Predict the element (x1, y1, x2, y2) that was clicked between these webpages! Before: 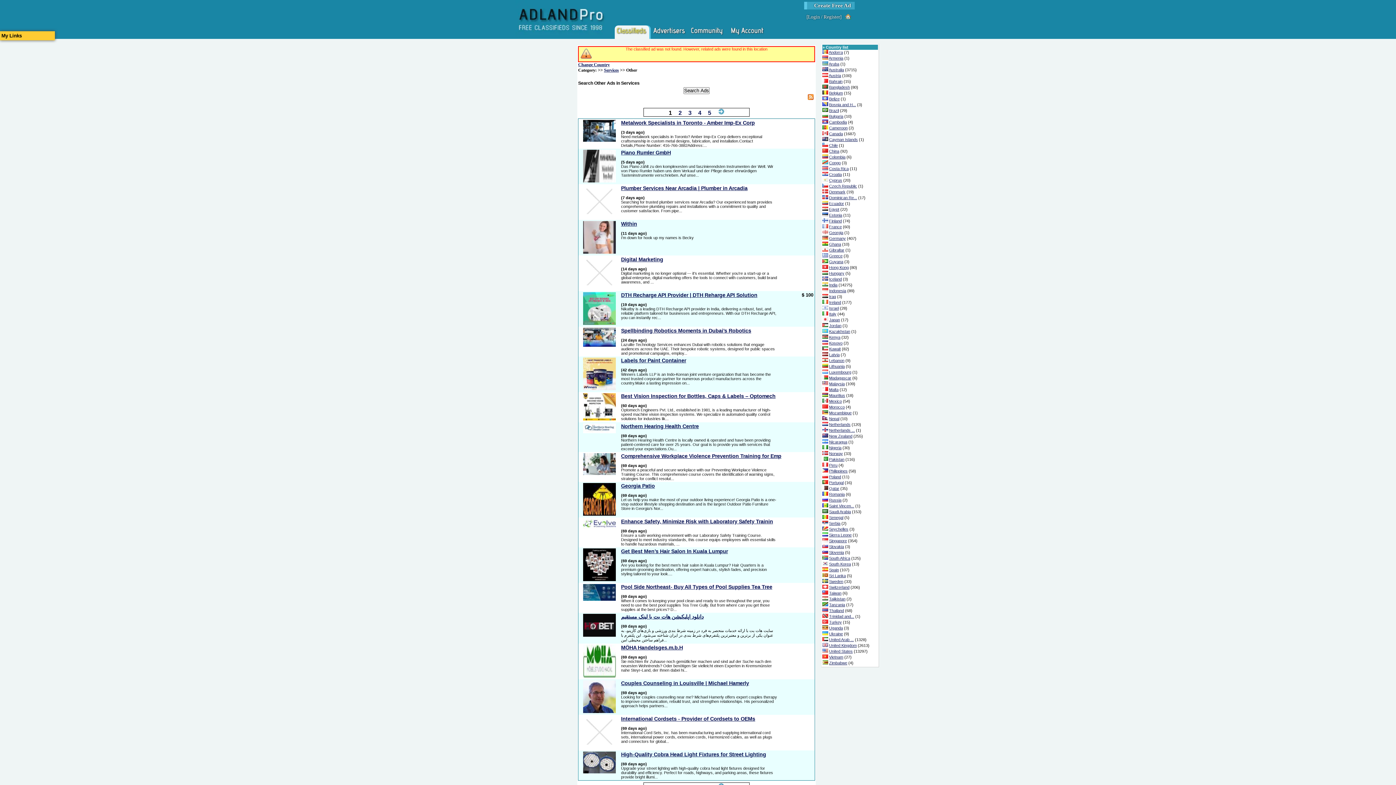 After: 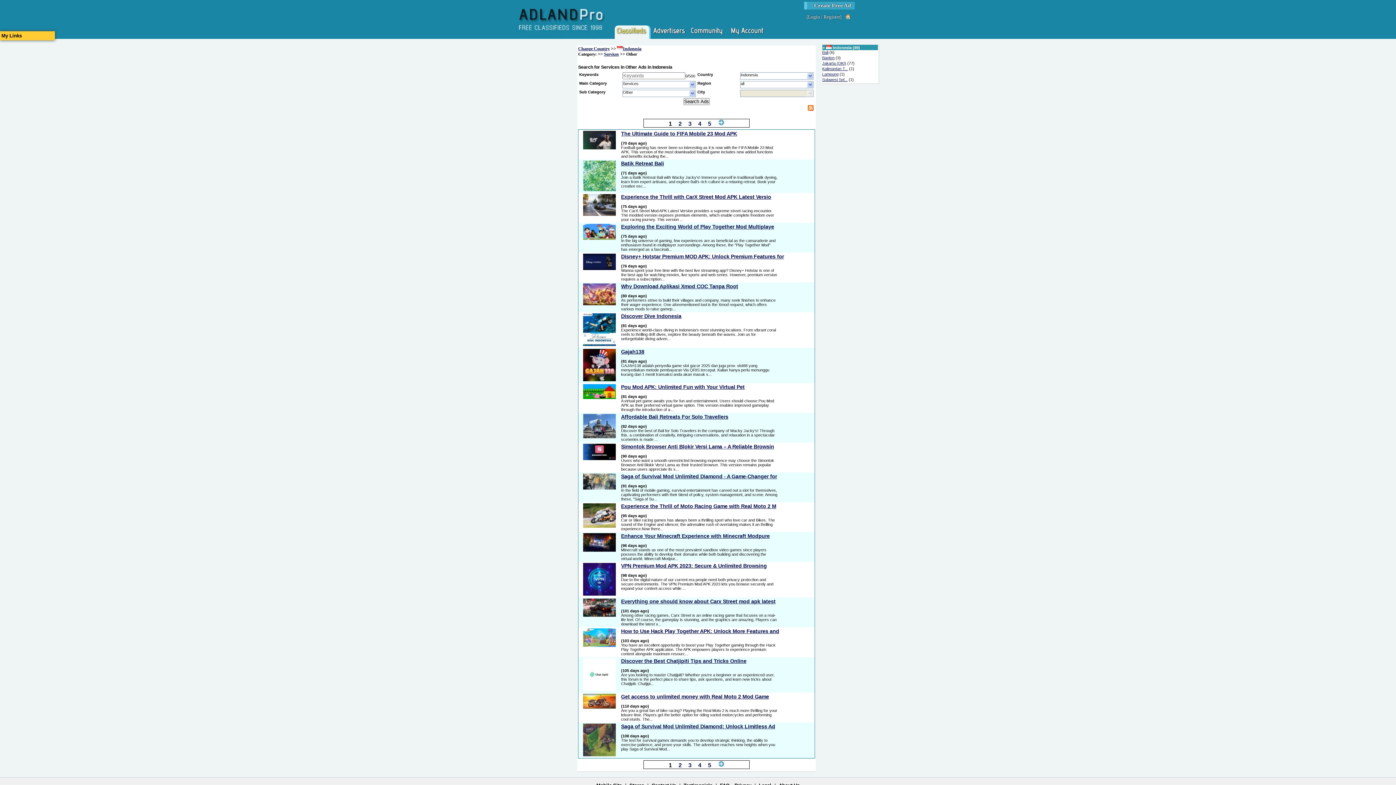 Action: bbox: (829, 288, 846, 293) label: Indonesia